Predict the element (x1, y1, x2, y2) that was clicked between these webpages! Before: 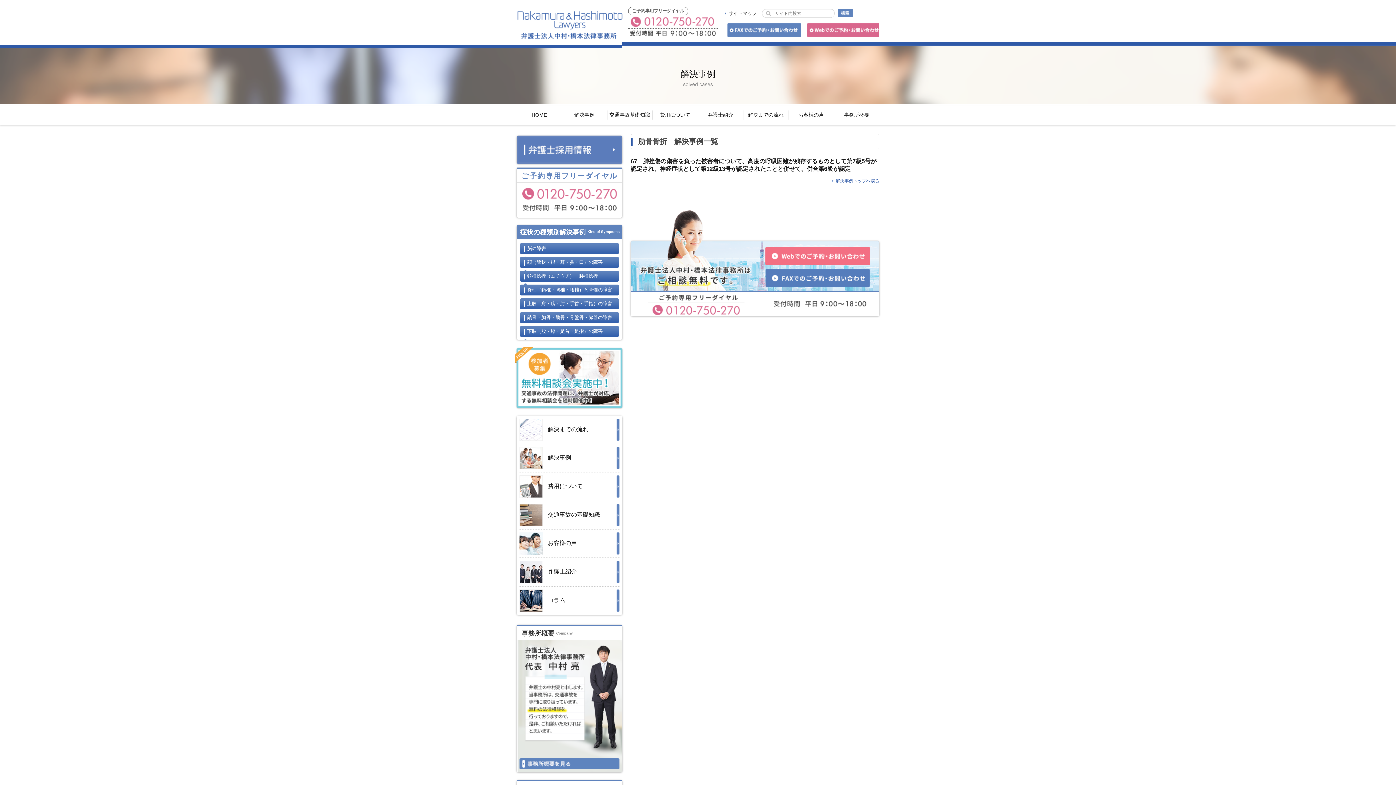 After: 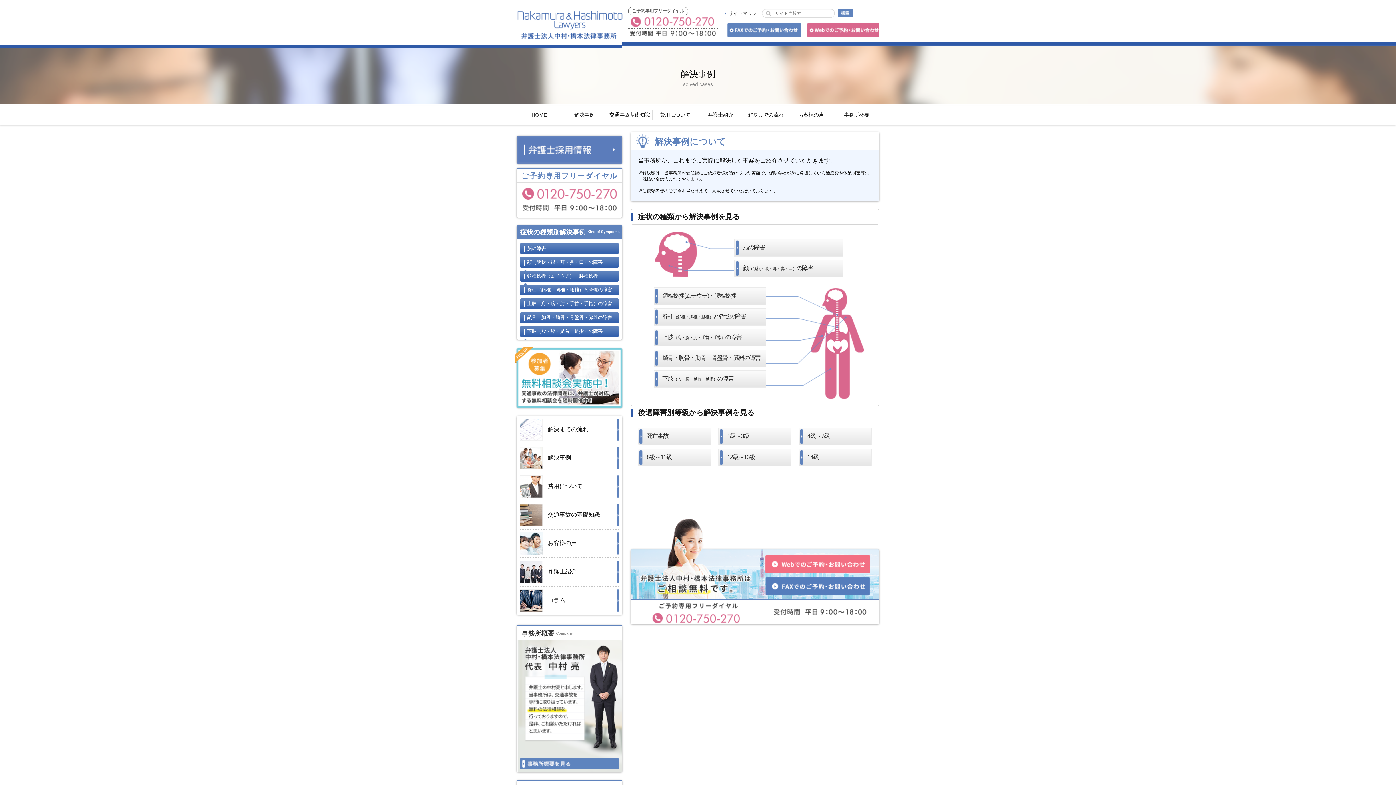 Action: label: 解決事例トップへ戻る bbox: (832, 178, 879, 183)